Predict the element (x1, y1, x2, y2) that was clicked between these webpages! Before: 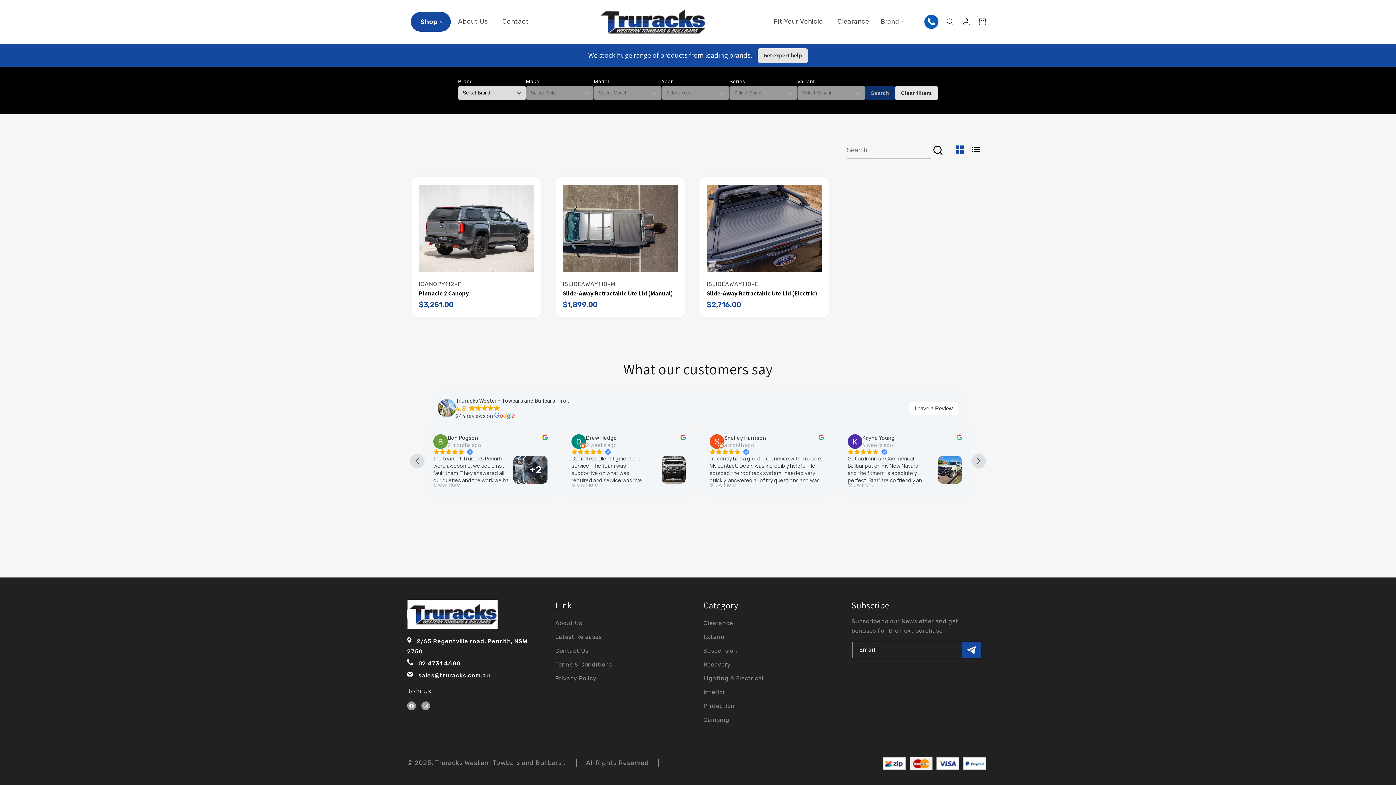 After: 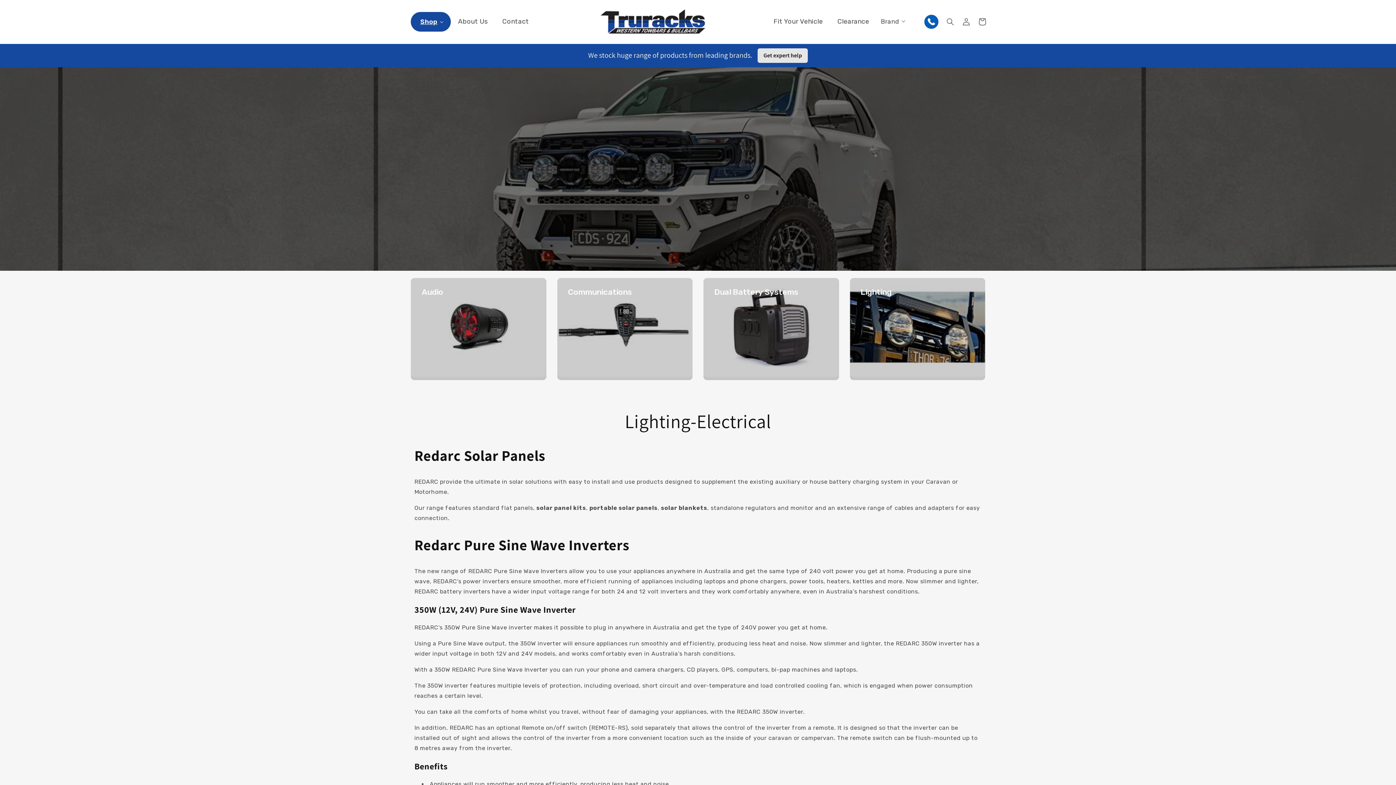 Action: label: Lighting & Electrical bbox: (703, 672, 763, 685)